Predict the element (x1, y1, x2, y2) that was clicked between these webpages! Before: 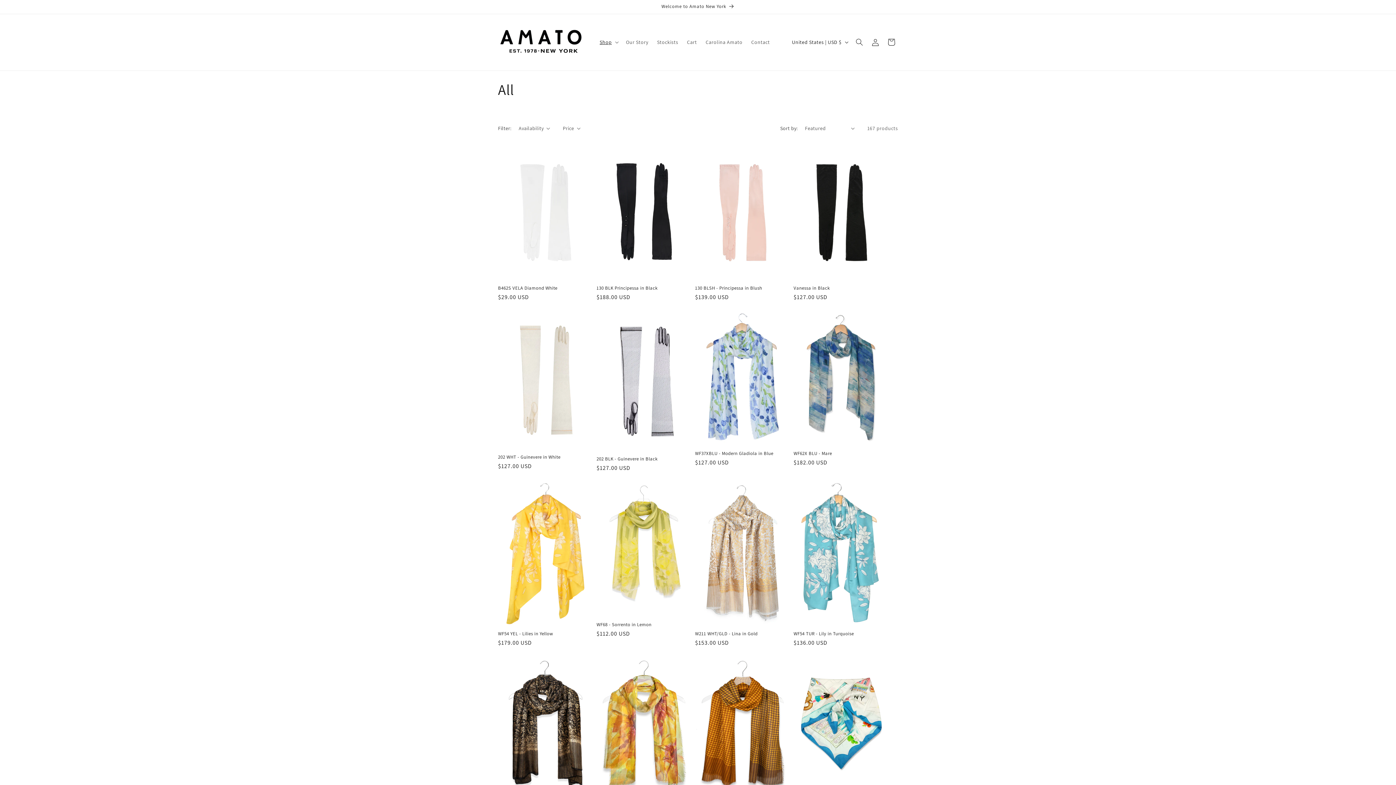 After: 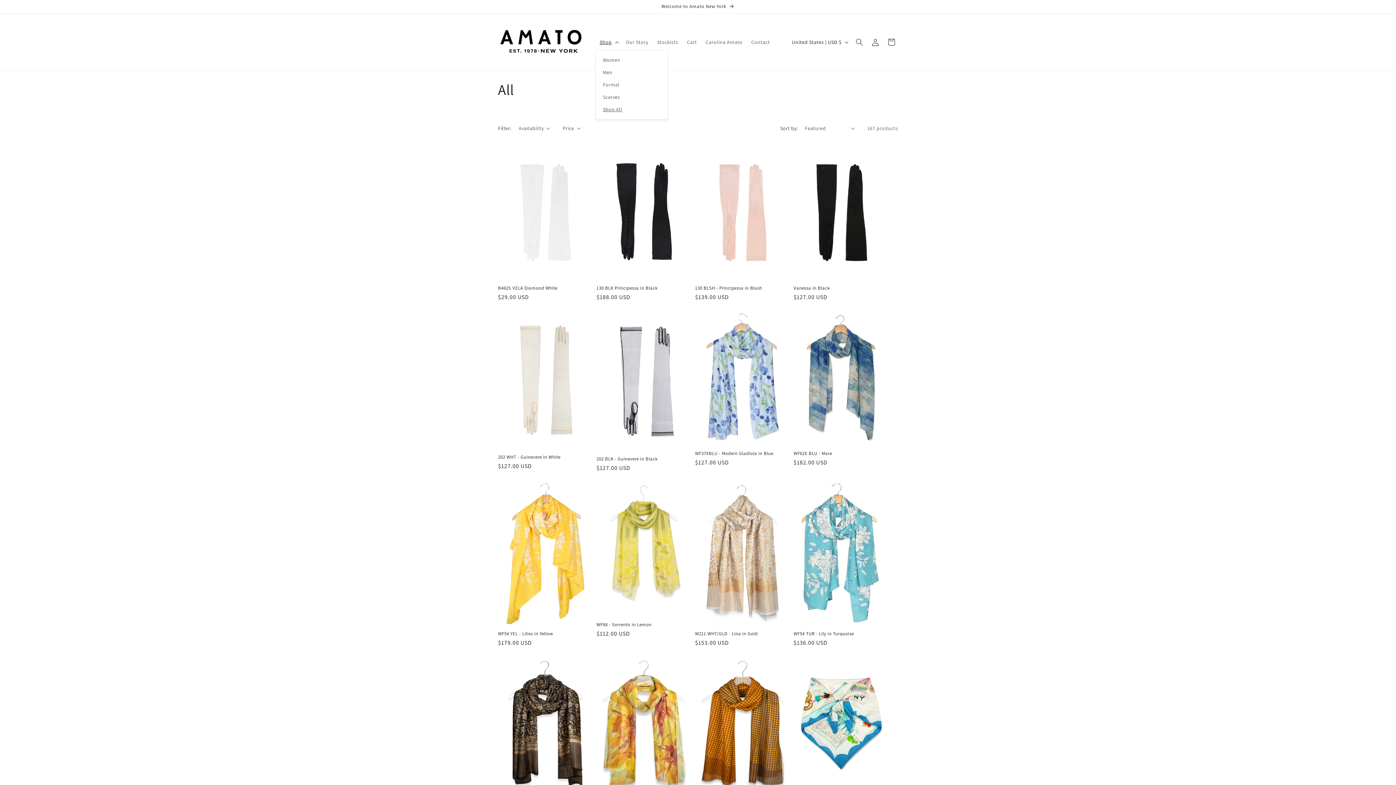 Action: bbox: (595, 34, 621, 49) label: Shop